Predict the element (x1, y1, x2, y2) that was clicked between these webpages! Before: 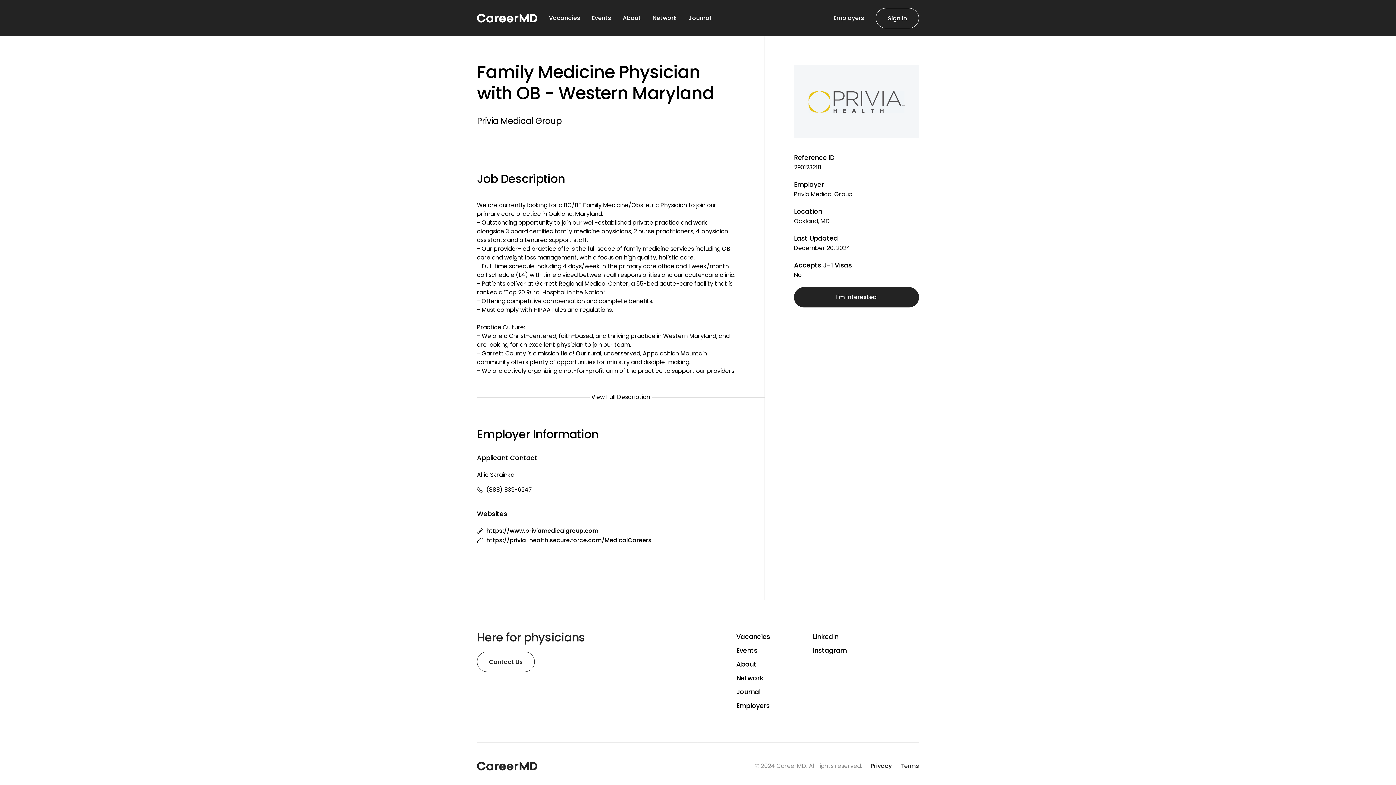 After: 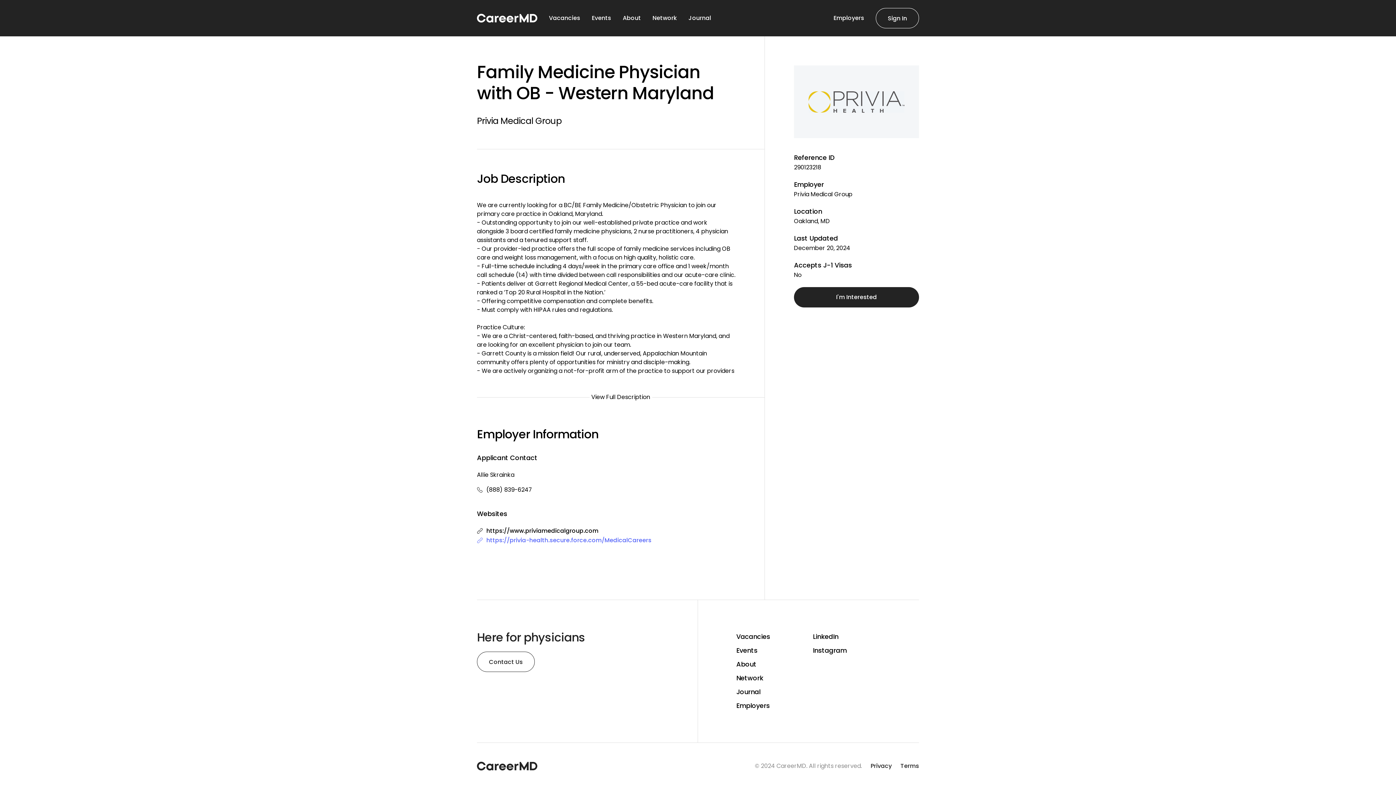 Action: label: https://privia-health.secure.force.com/MedicalCareers bbox: (477, 536, 764, 545)